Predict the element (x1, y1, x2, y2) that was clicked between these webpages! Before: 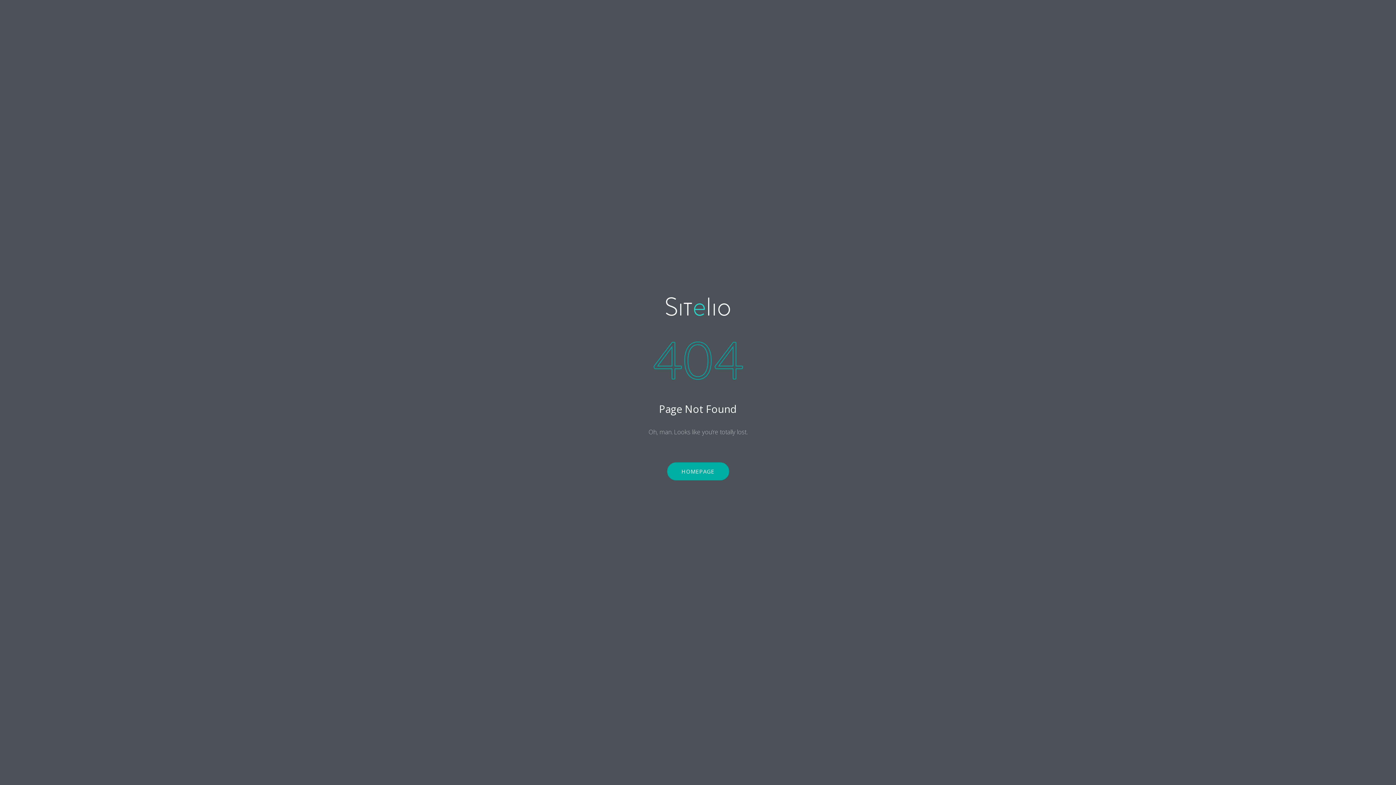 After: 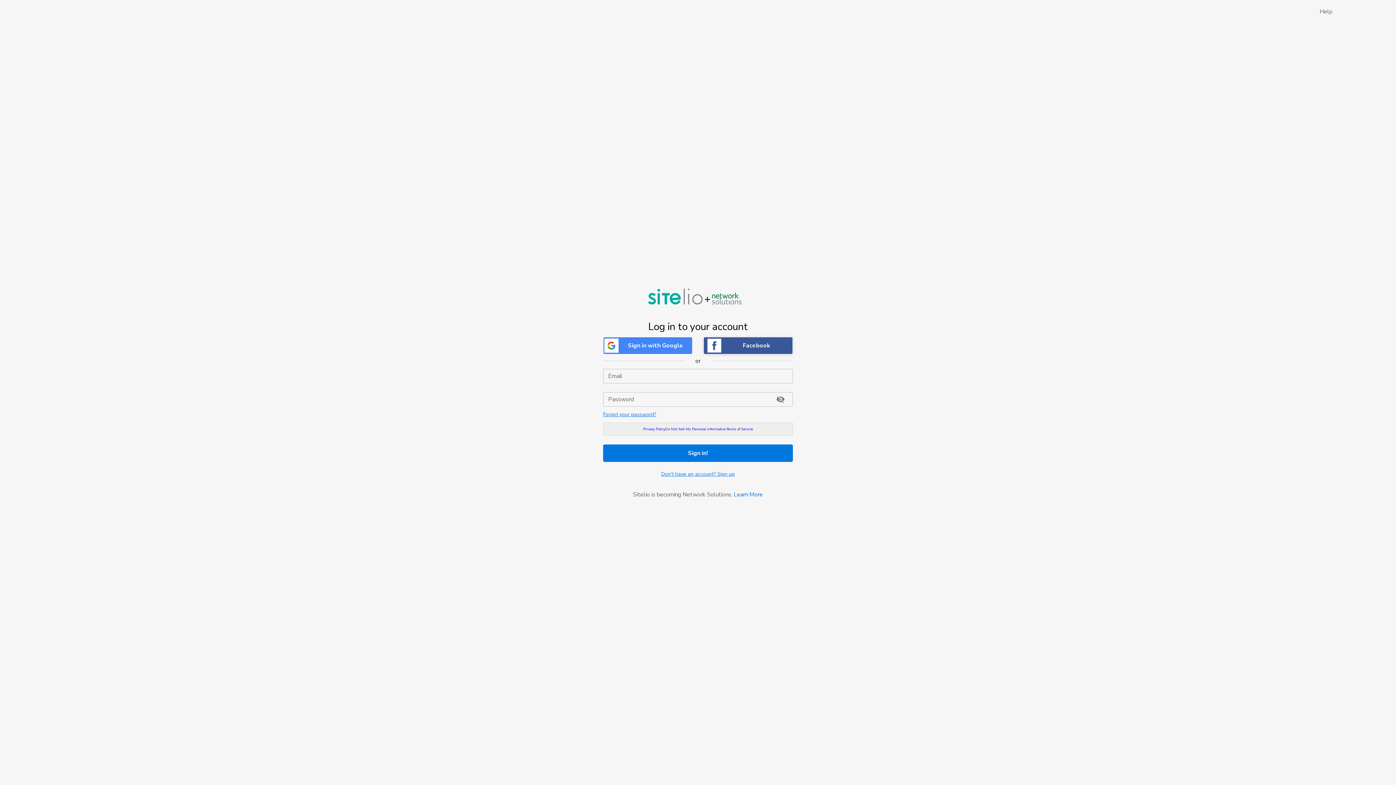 Action: bbox: (667, 462, 729, 480) label: HOMEPAGE